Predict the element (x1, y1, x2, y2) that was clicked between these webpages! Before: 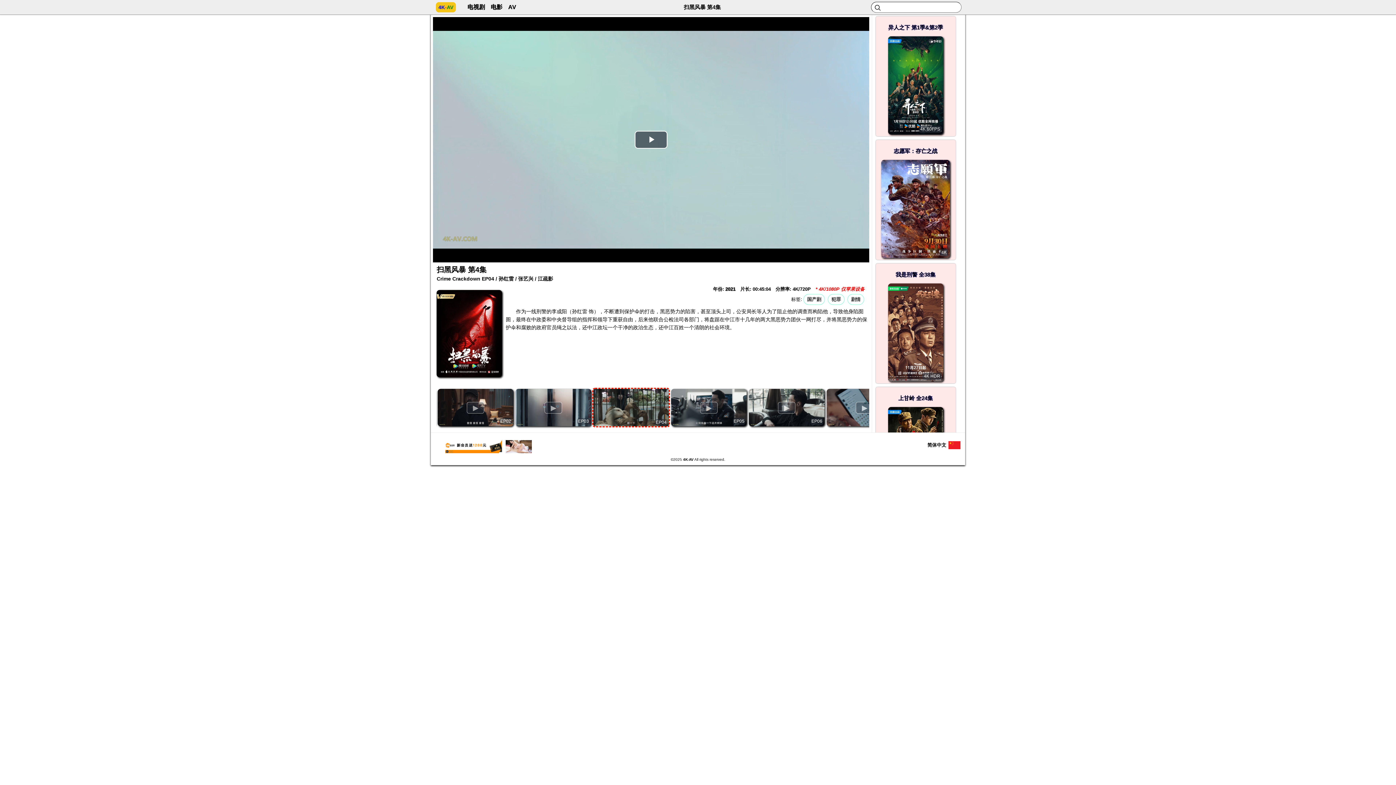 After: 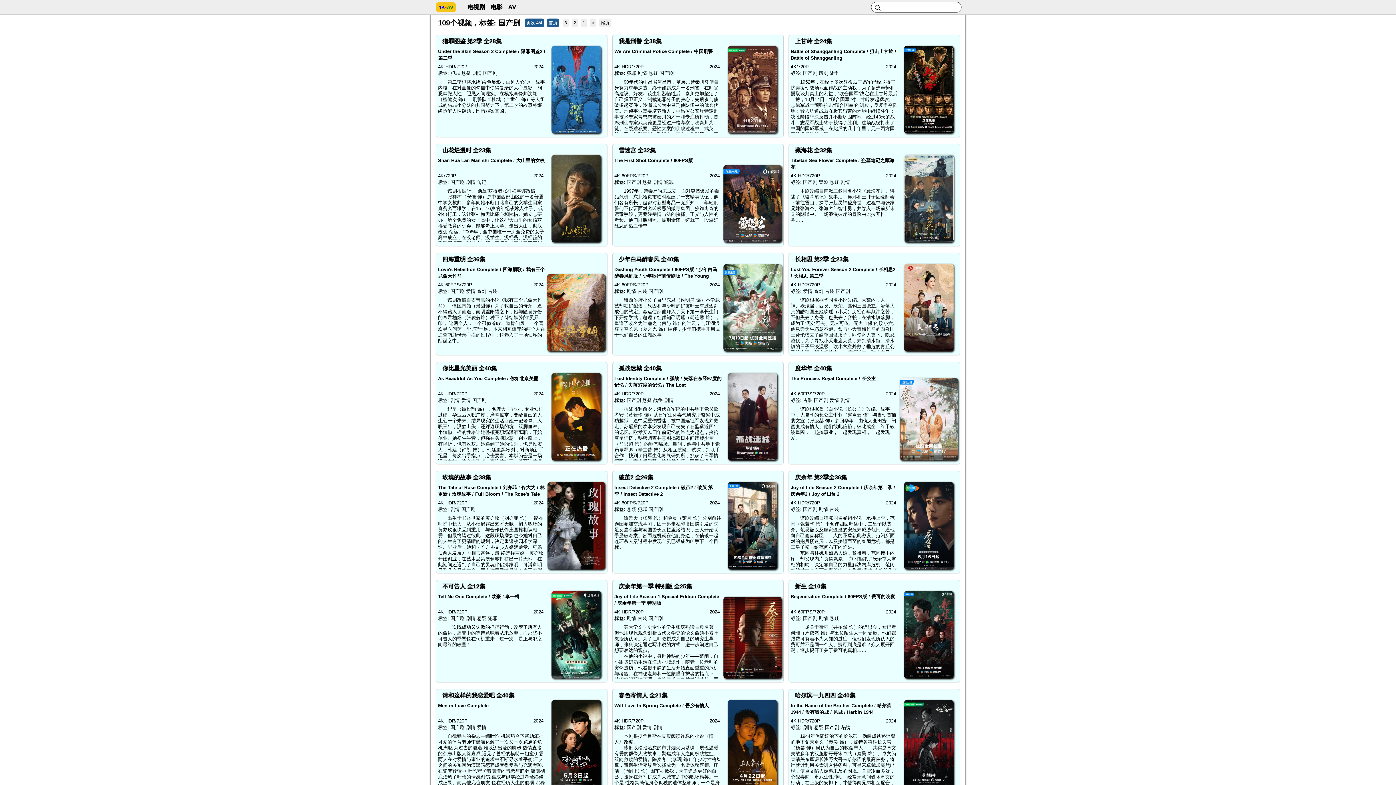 Action: label: 国产剧 bbox: (803, 294, 825, 305)